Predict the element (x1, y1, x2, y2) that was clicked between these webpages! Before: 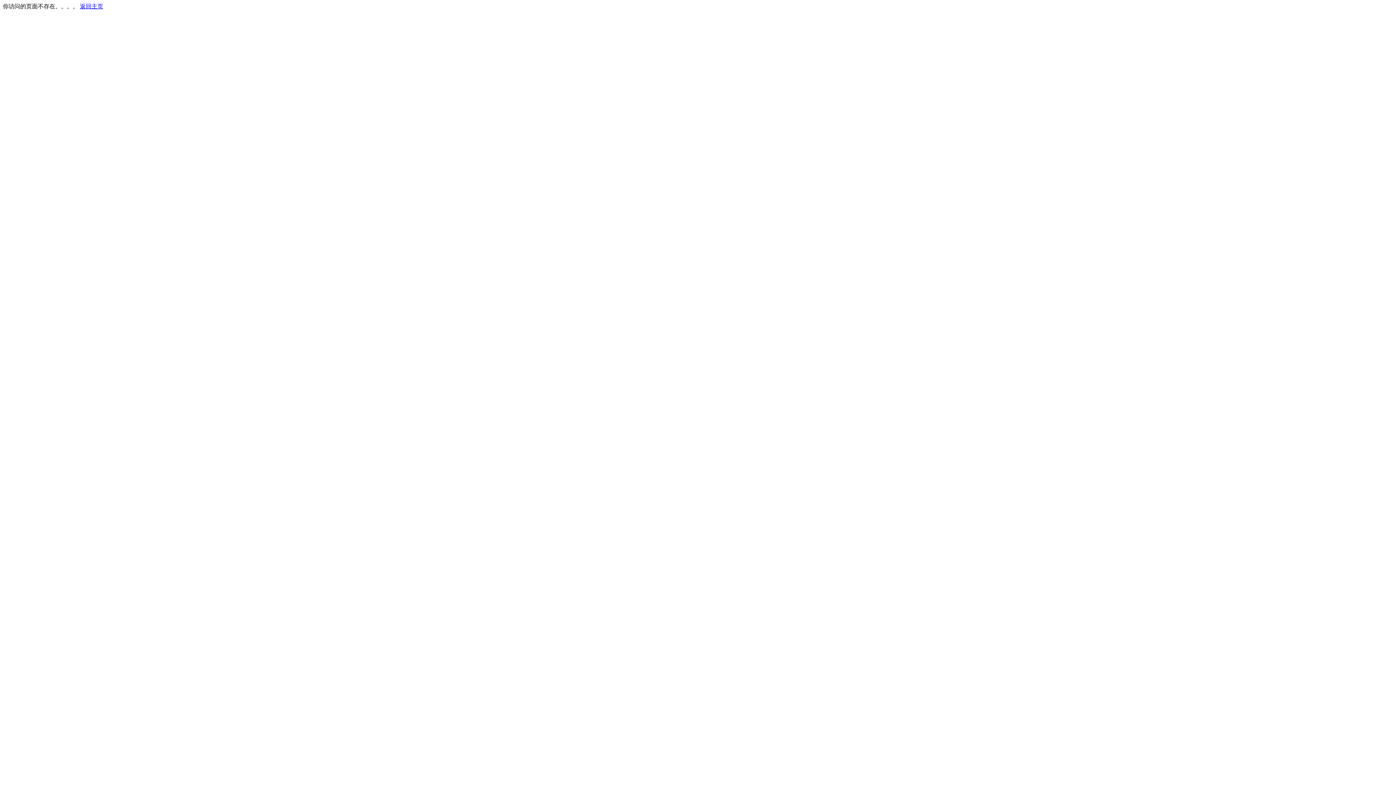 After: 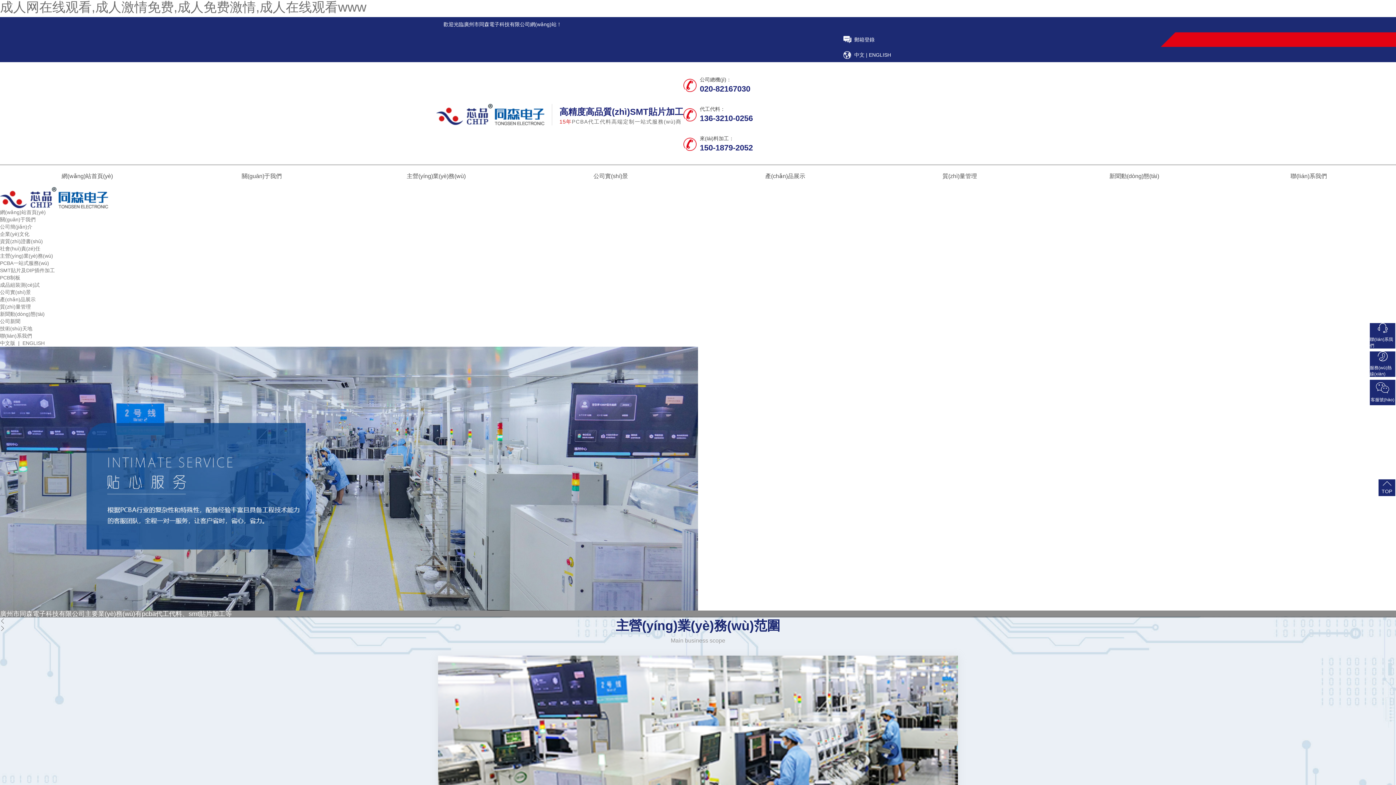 Action: label: 返回主页 bbox: (80, 3, 103, 9)